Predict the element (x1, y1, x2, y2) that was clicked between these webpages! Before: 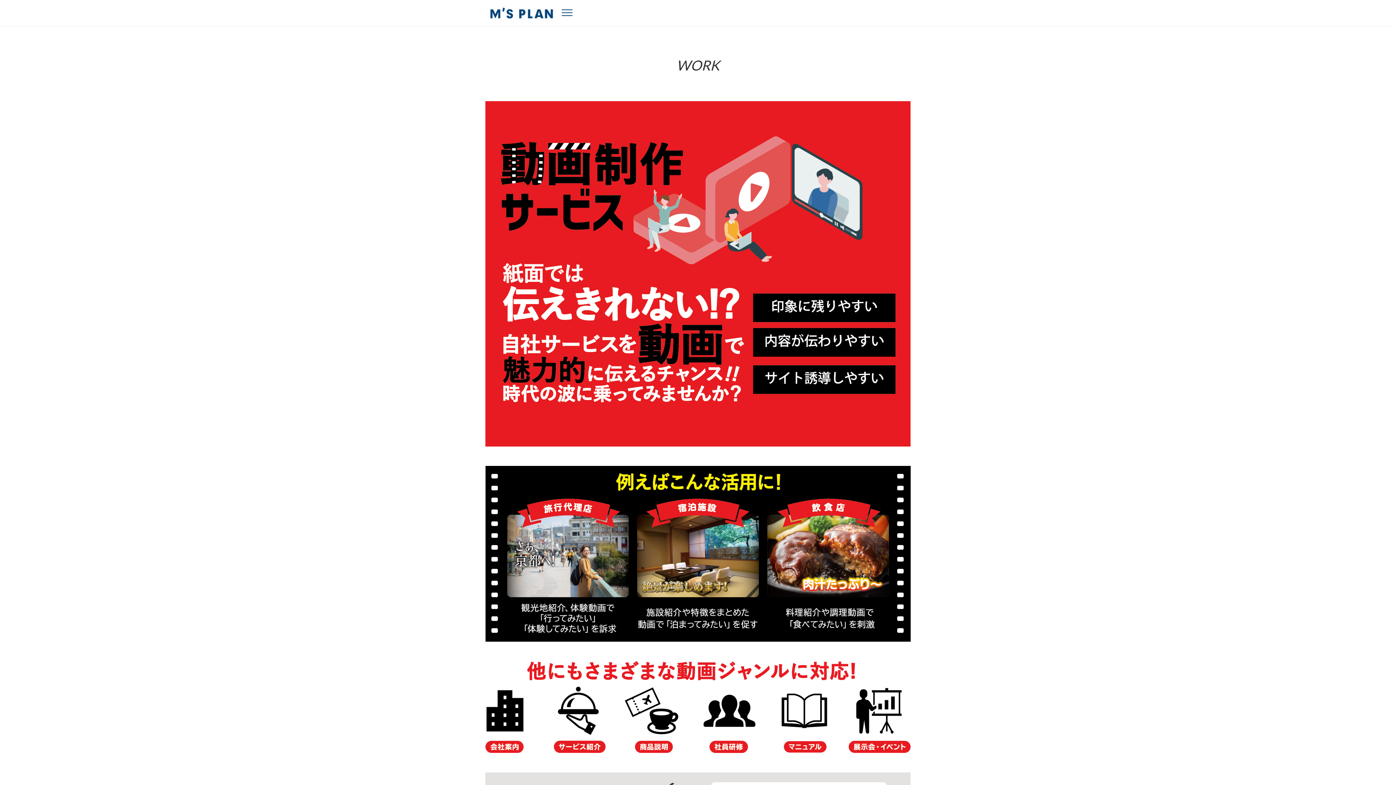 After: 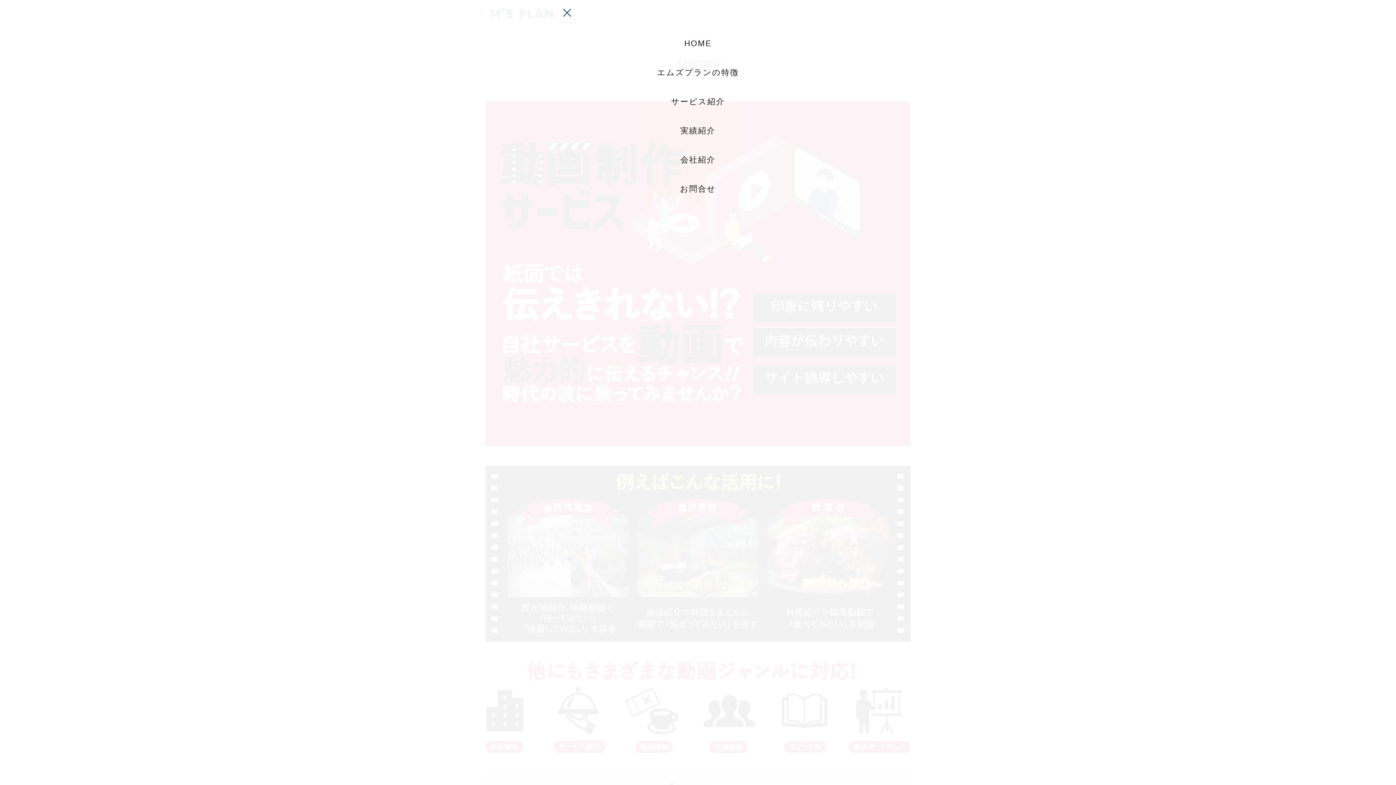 Action: bbox: (558, 5, 576, 20)